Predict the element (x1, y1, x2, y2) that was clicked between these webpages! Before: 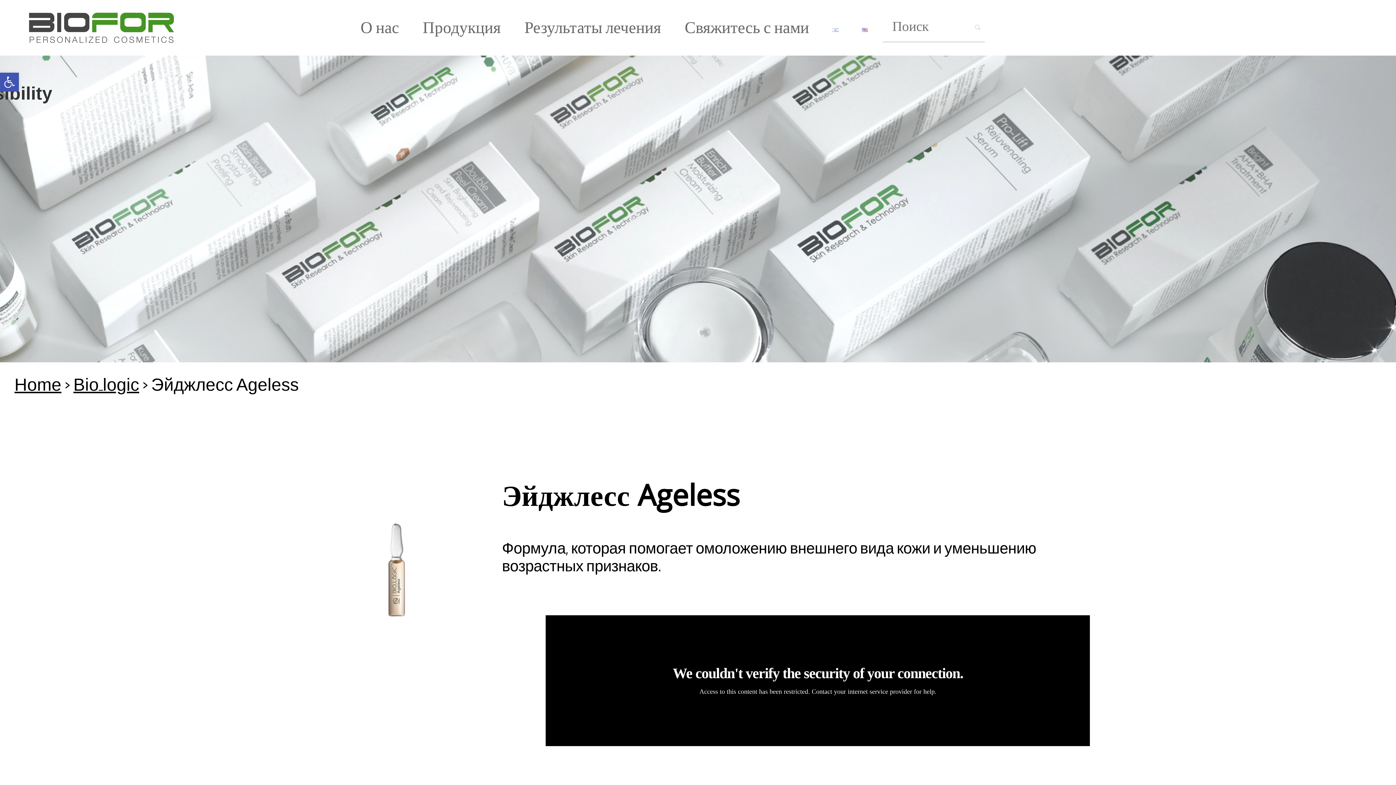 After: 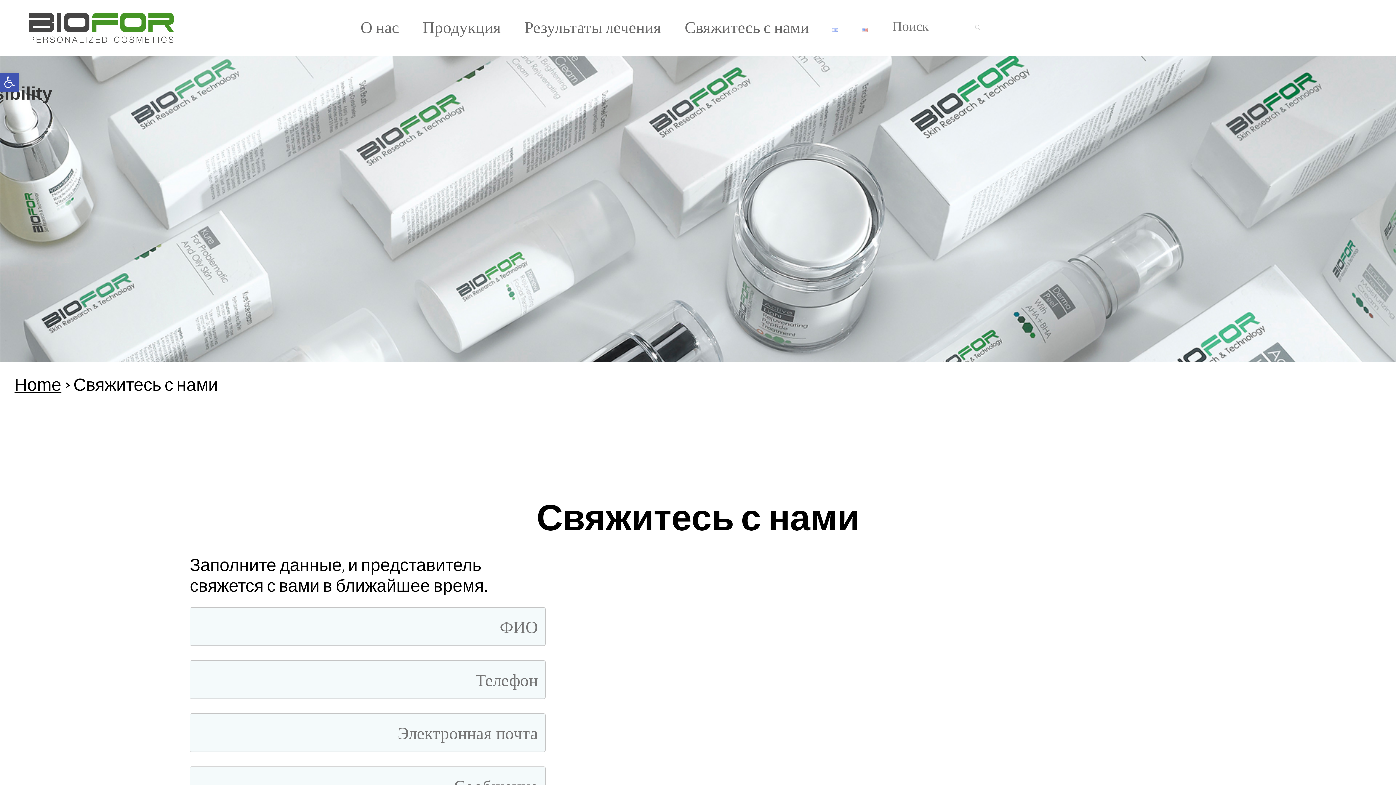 Action: bbox: (676, 7, 817, 48) label: Свяжитесь с нами